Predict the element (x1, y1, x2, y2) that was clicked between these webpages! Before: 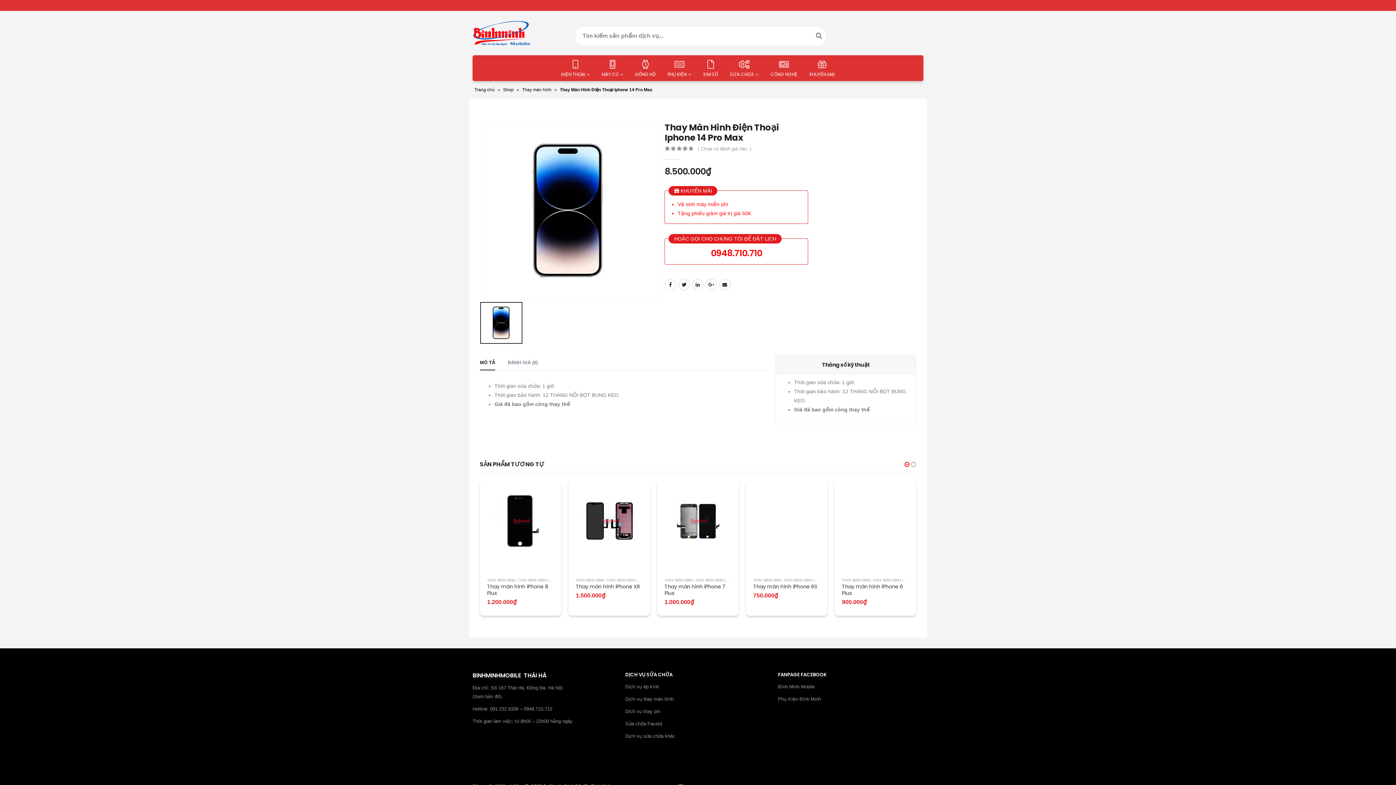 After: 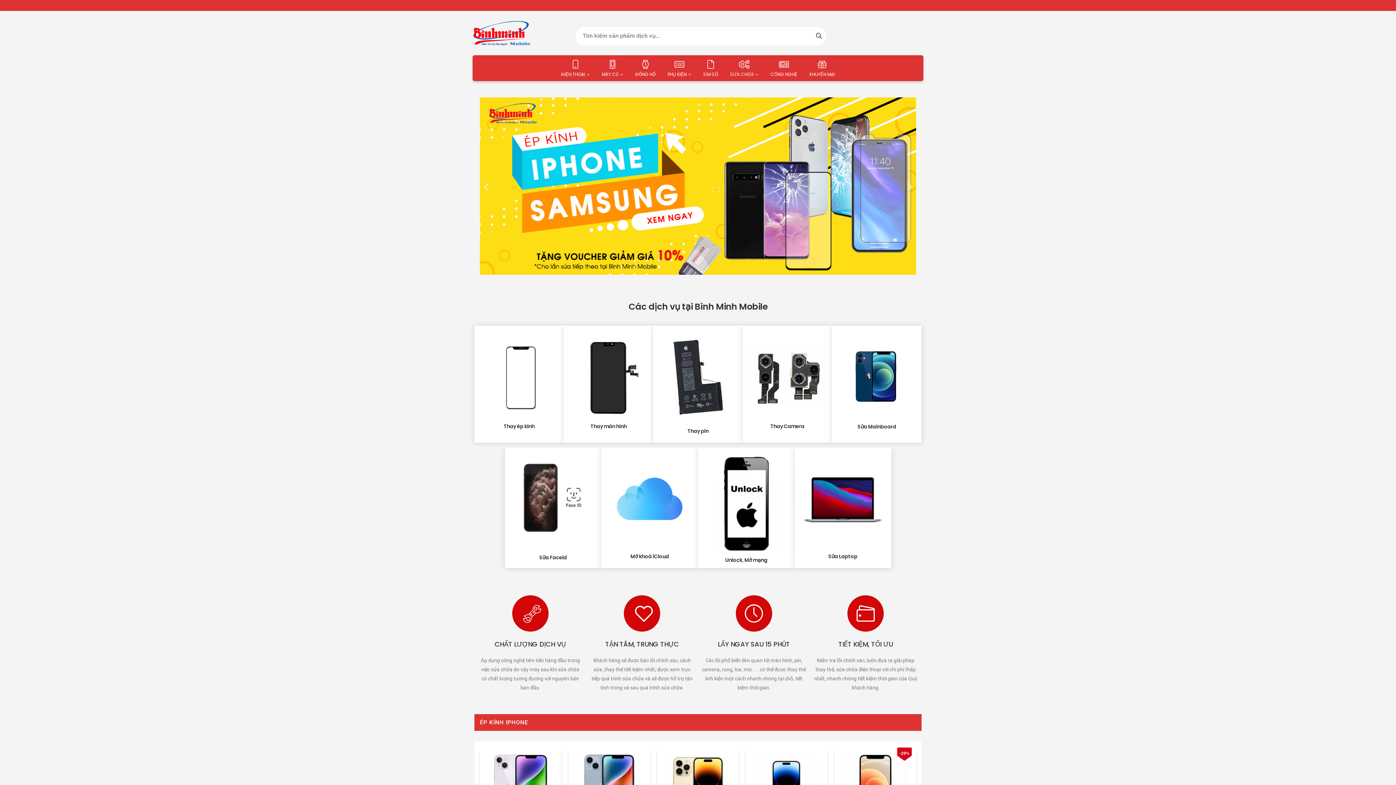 Action: bbox: (625, 733, 675, 739) label: Dịch vụ sửa chữa khác